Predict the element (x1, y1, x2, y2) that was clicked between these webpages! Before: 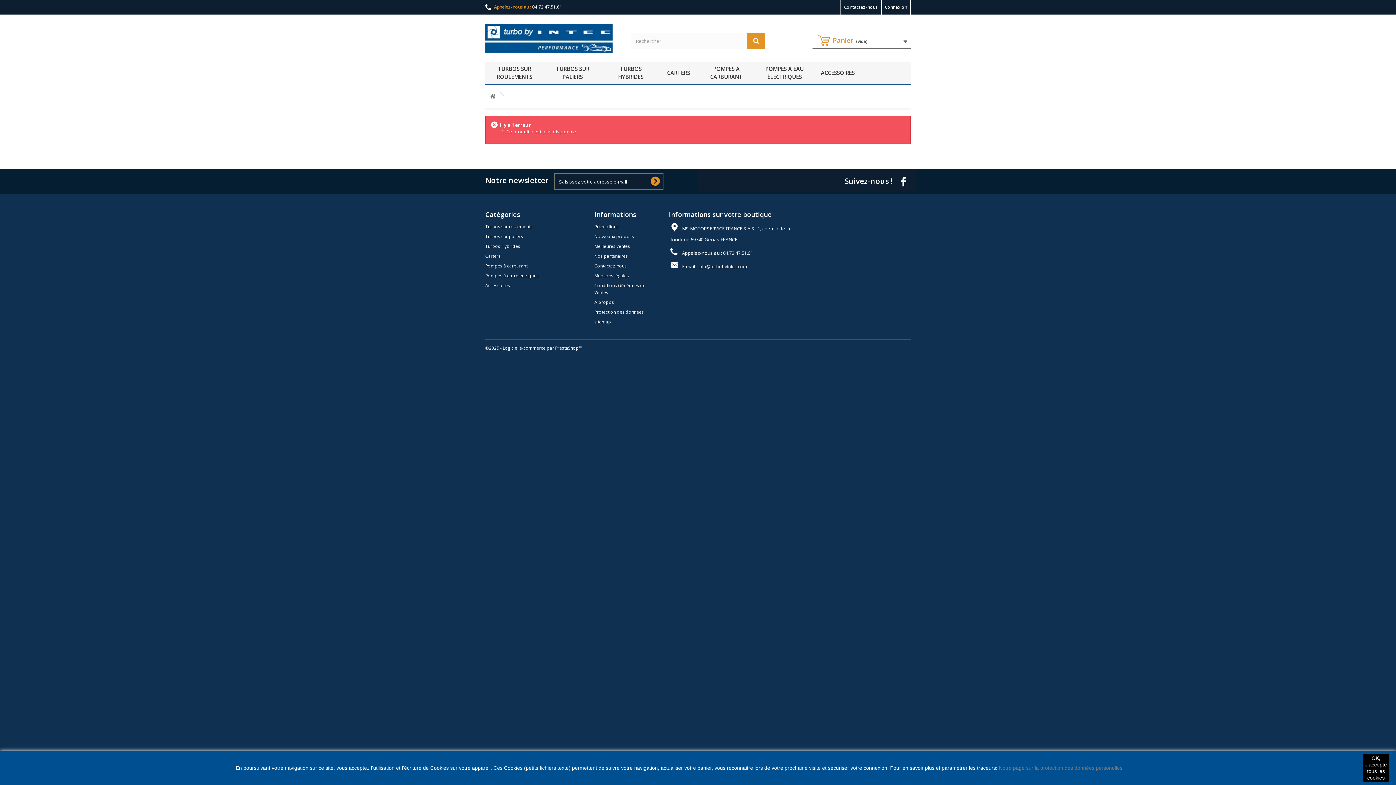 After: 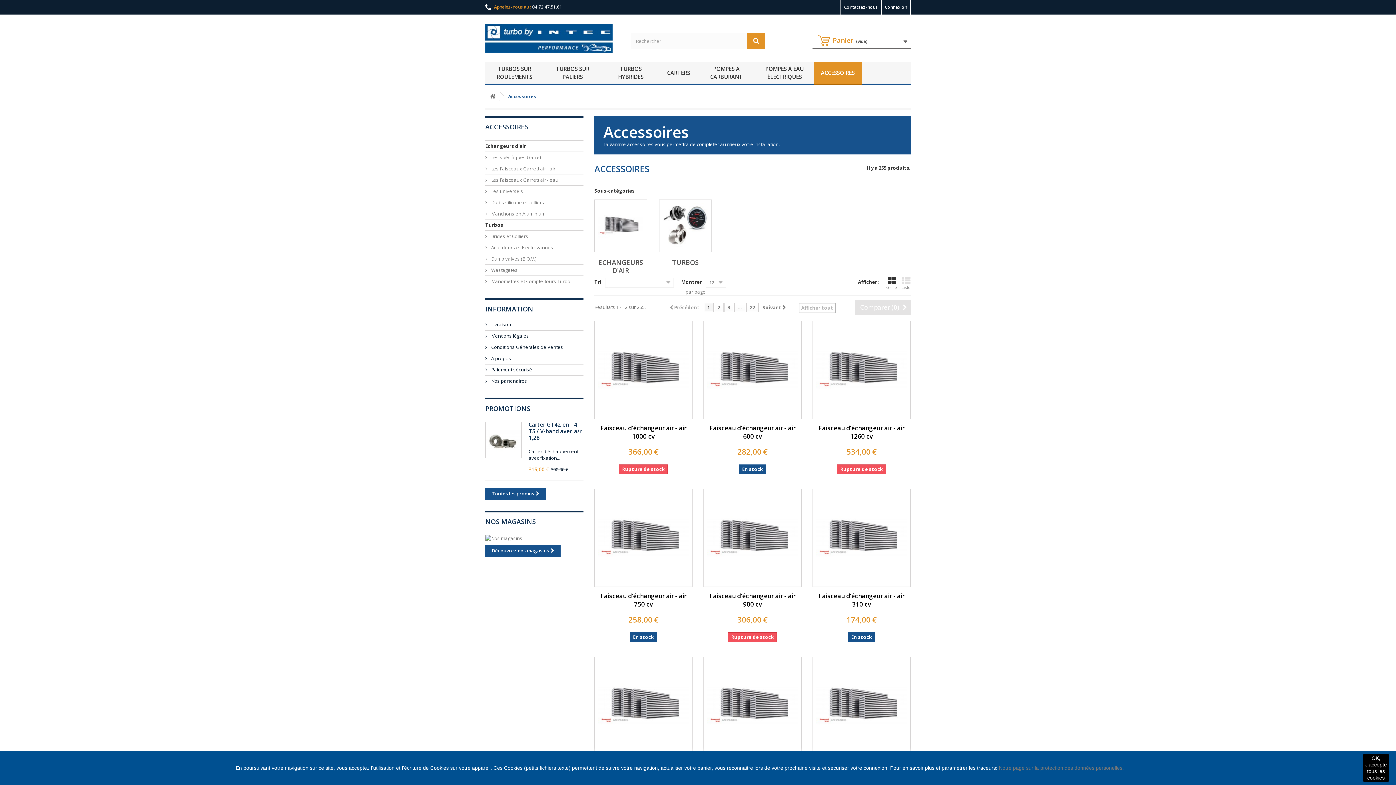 Action: bbox: (813, 61, 862, 84) label: ACCESSOIRES